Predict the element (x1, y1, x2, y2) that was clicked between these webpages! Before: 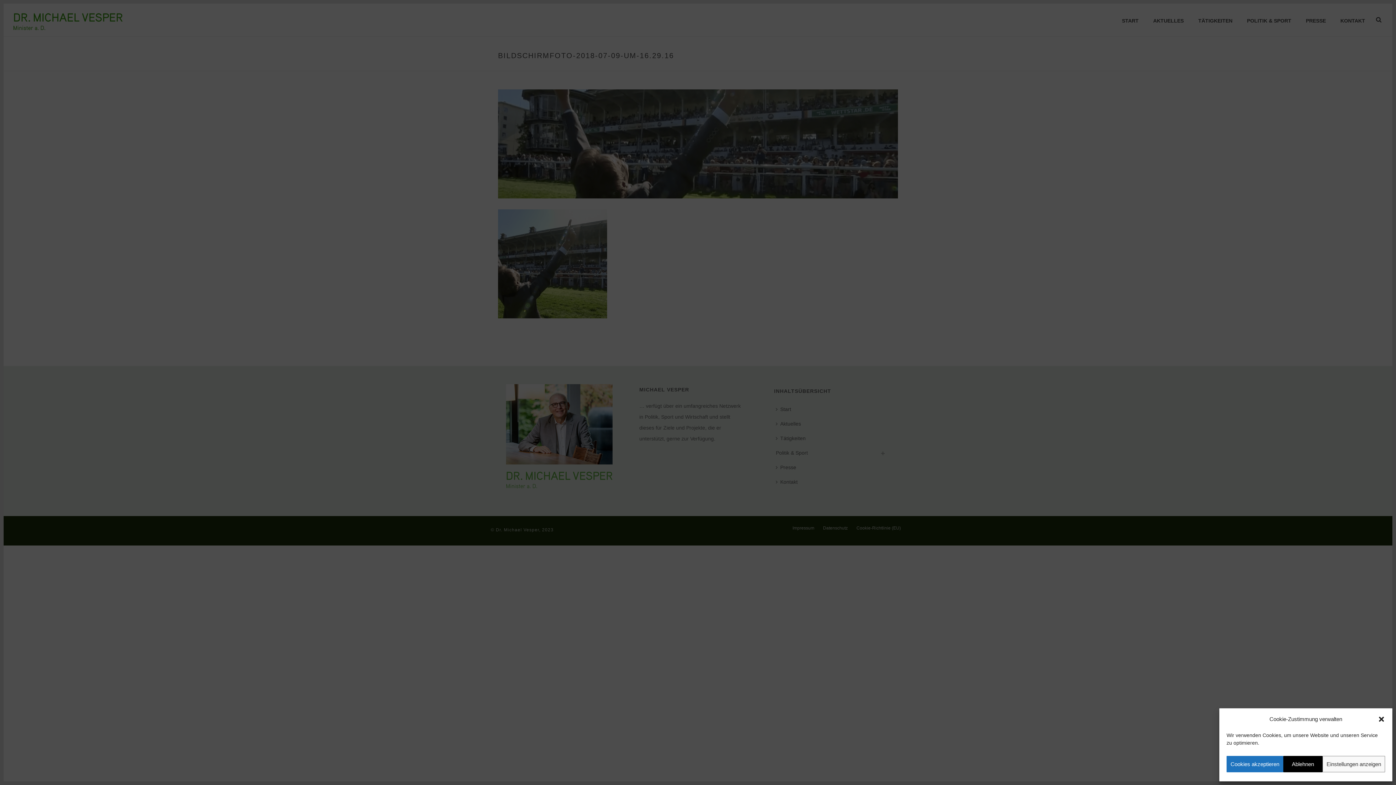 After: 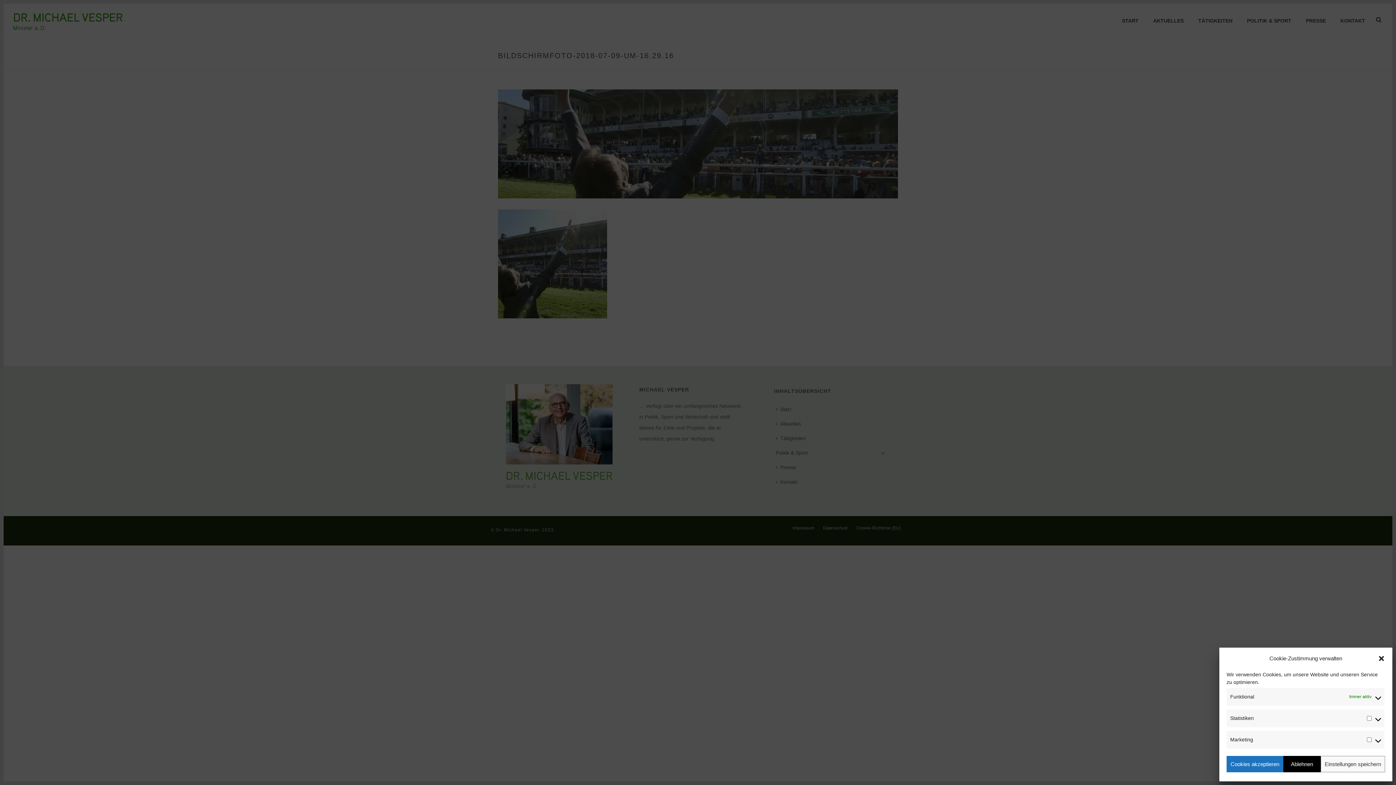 Action: bbox: (1322, 756, 1385, 772) label: Einstellungen anzeigen